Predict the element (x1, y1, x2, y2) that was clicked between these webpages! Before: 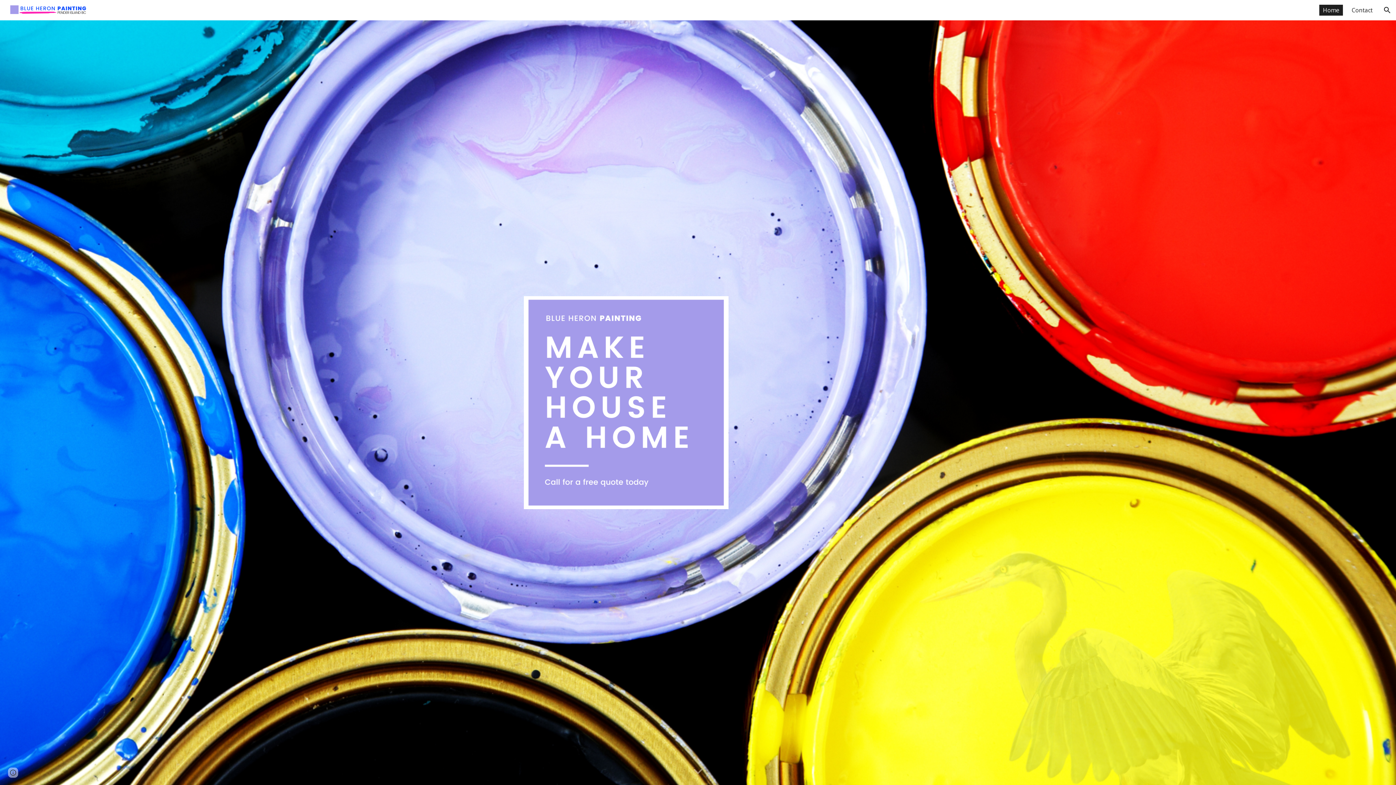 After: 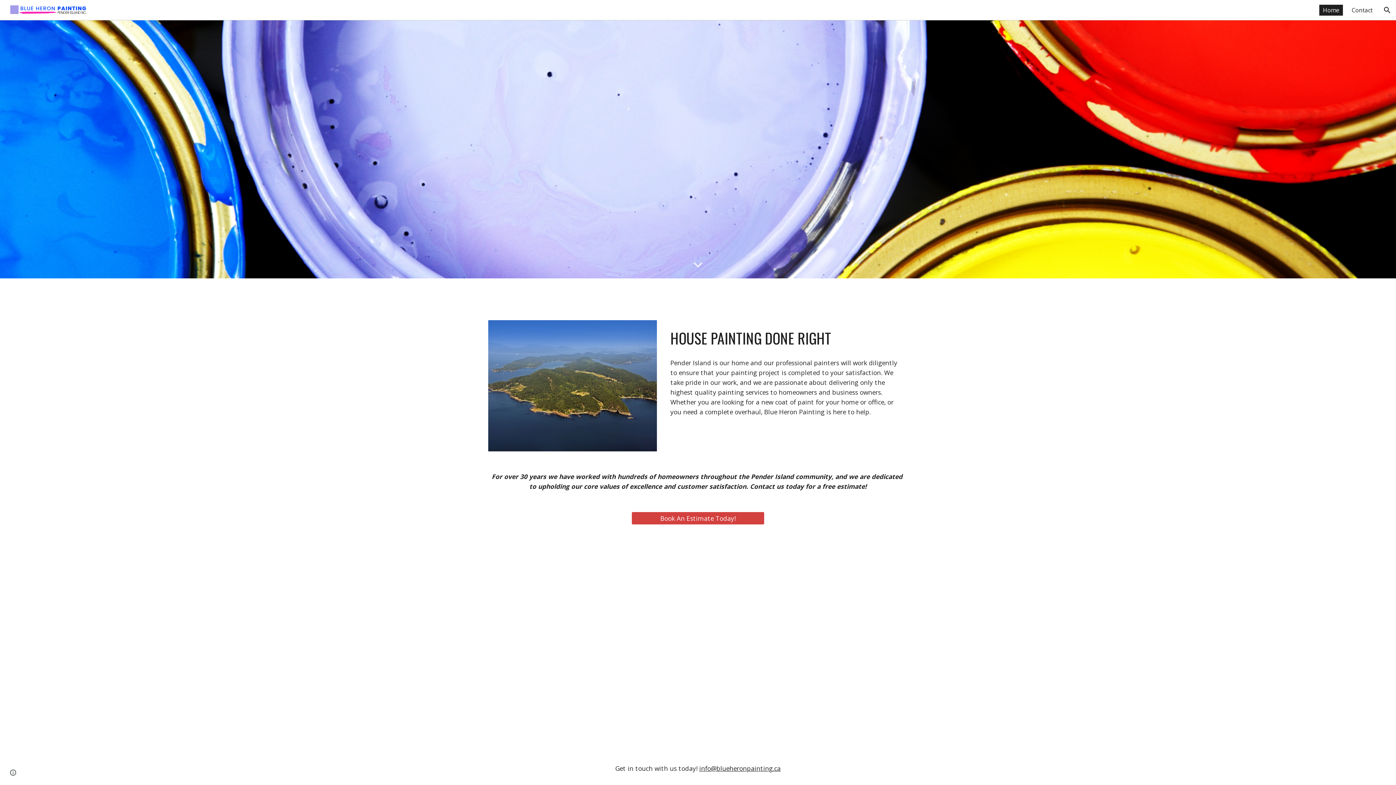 Action: label: Scroll down bbox: (689, 763, 706, 781)